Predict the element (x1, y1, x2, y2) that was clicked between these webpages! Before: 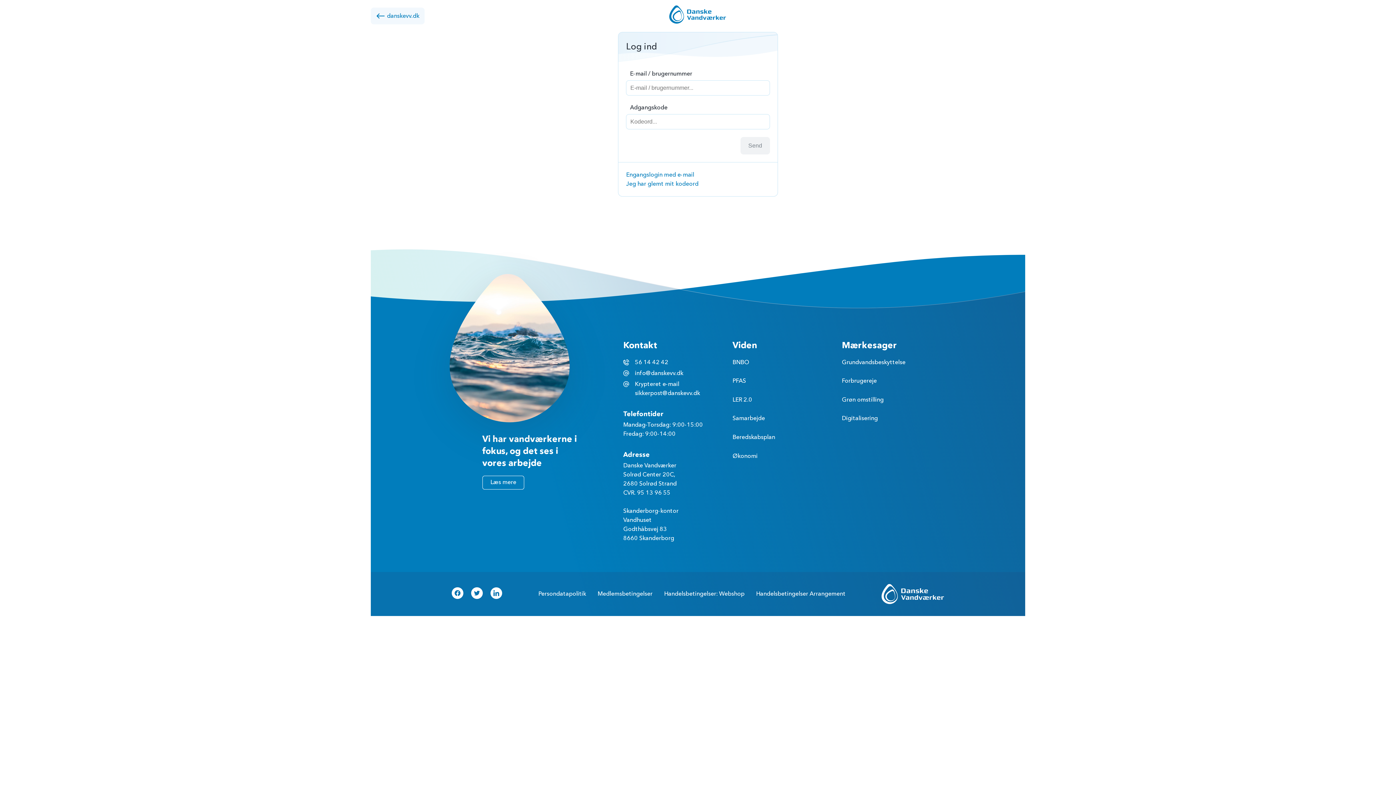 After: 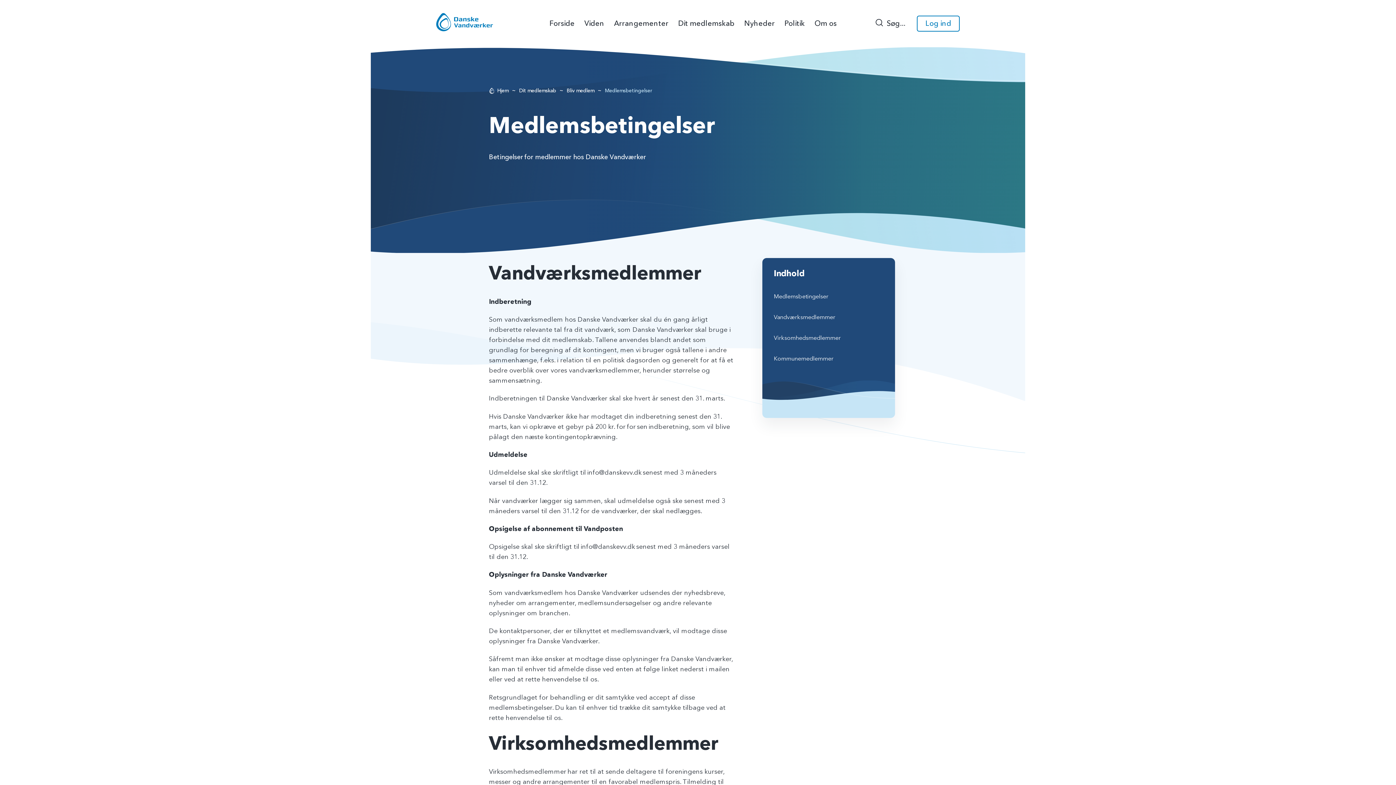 Action: bbox: (597, 590, 652, 598) label: Medlemsbetingelser